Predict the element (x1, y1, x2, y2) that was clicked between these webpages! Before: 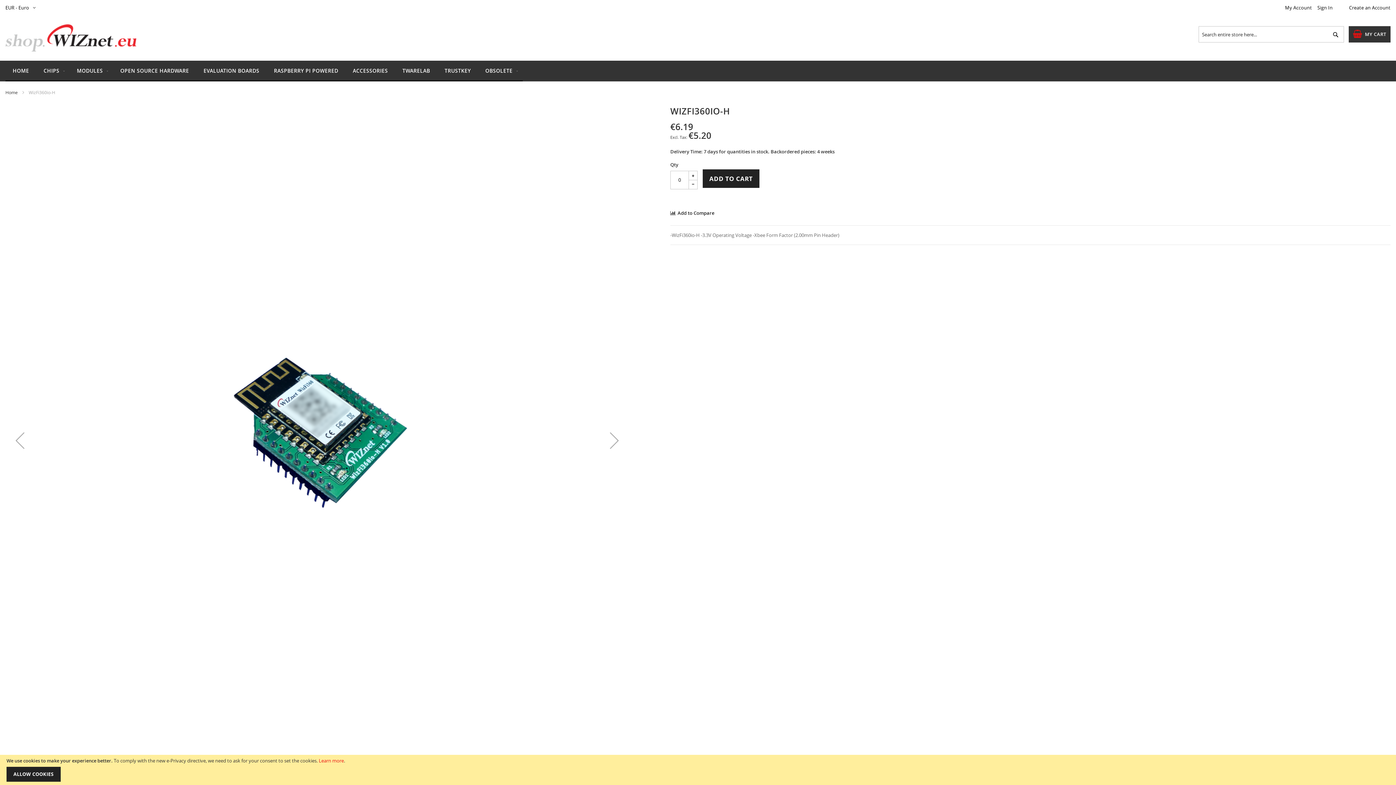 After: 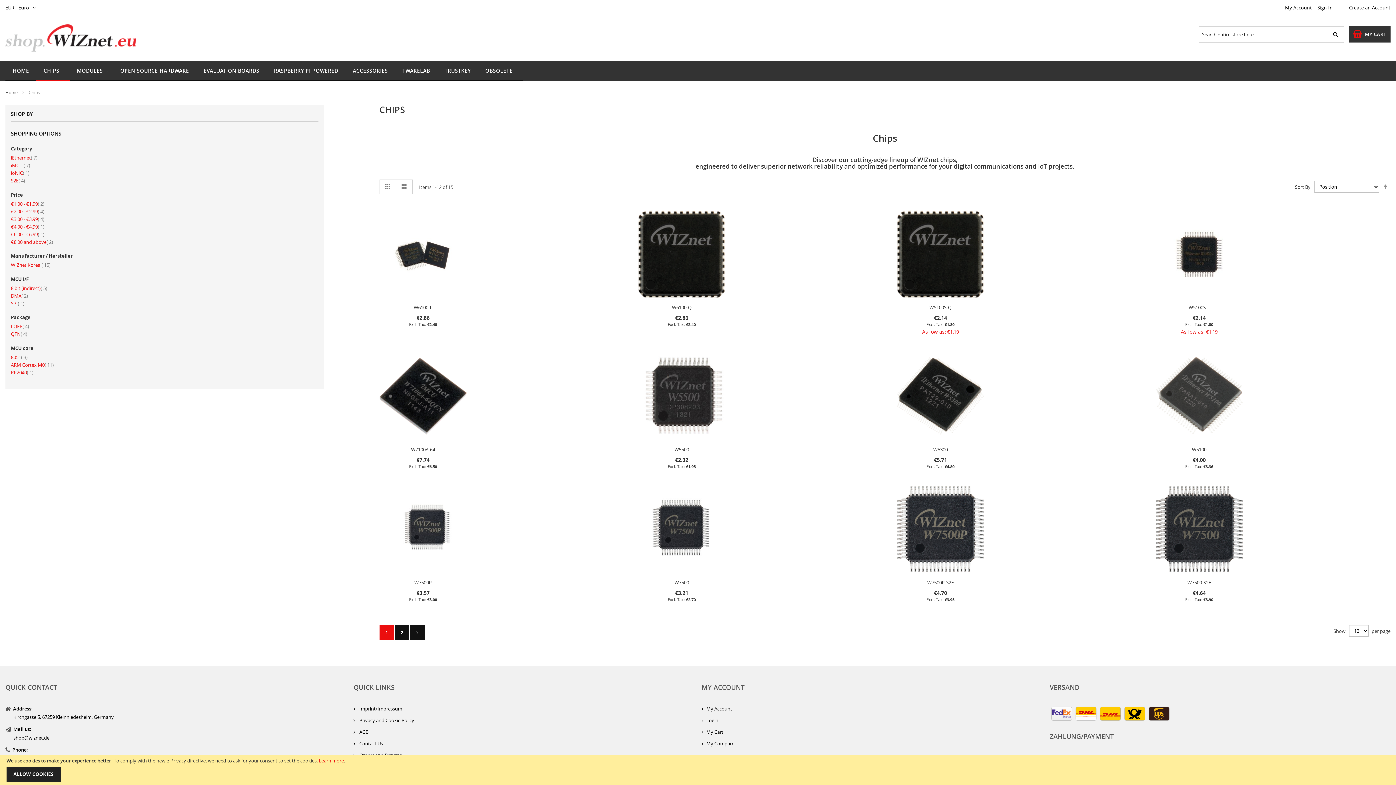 Action: bbox: (36, 60, 69, 81) label: CHIPS